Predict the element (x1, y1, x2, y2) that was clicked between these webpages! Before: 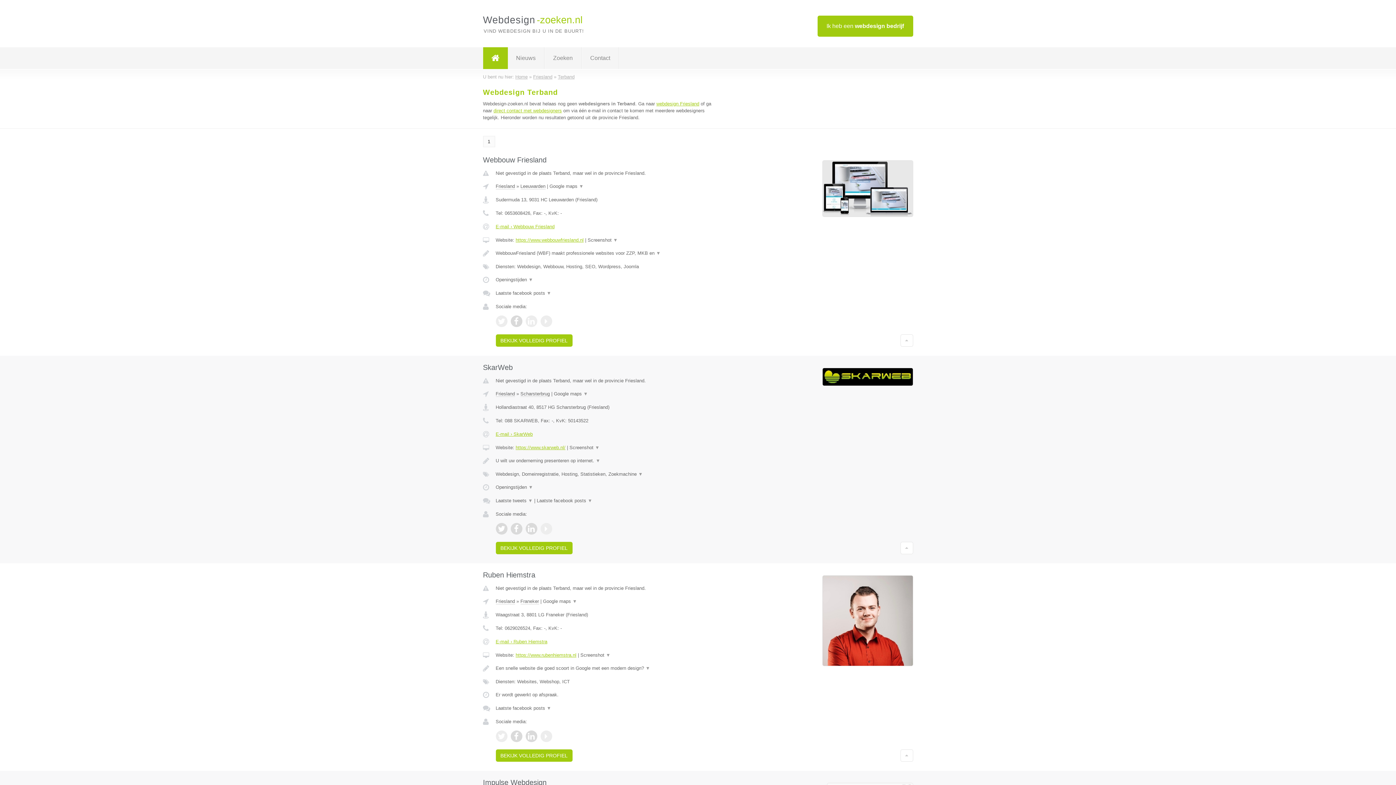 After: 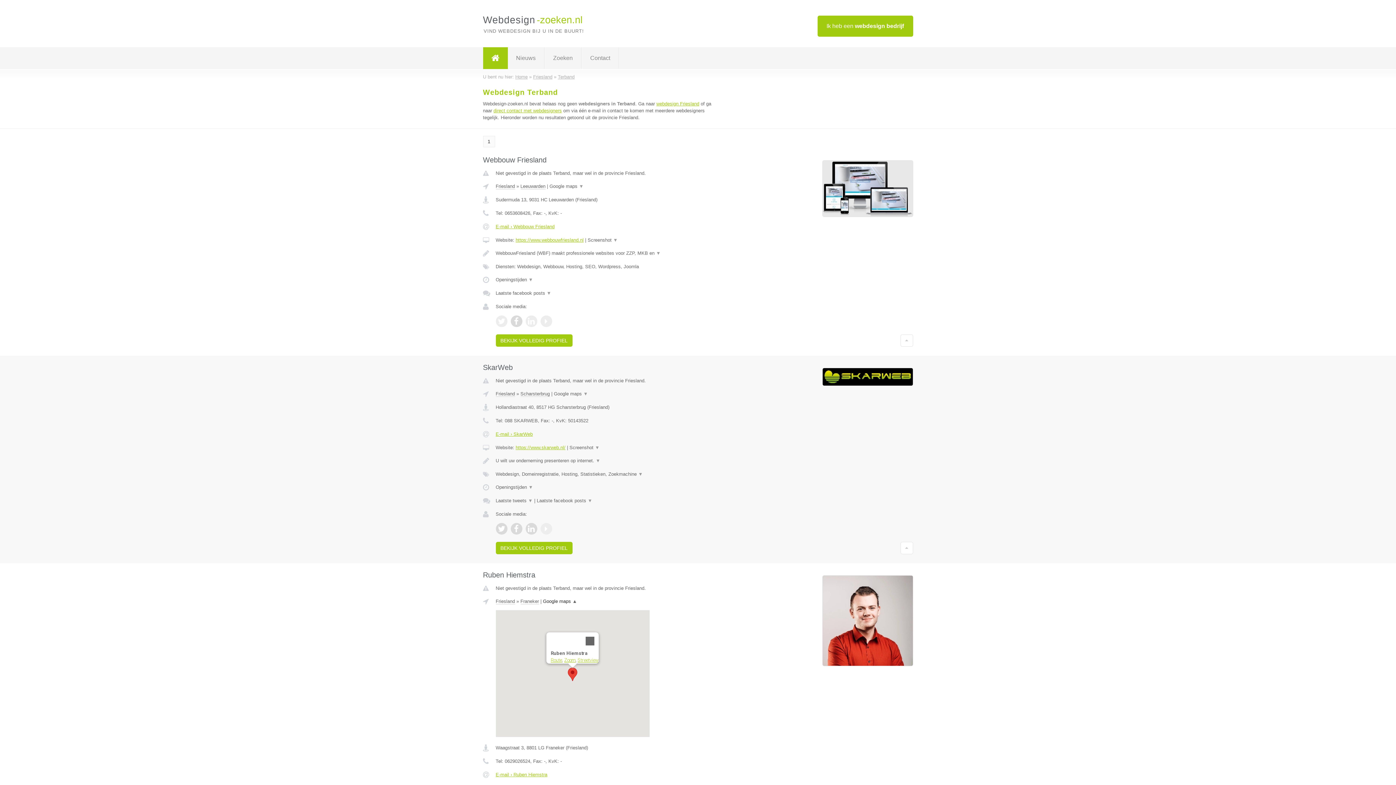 Action: bbox: (543, 598, 577, 604) label: Google maps ▼